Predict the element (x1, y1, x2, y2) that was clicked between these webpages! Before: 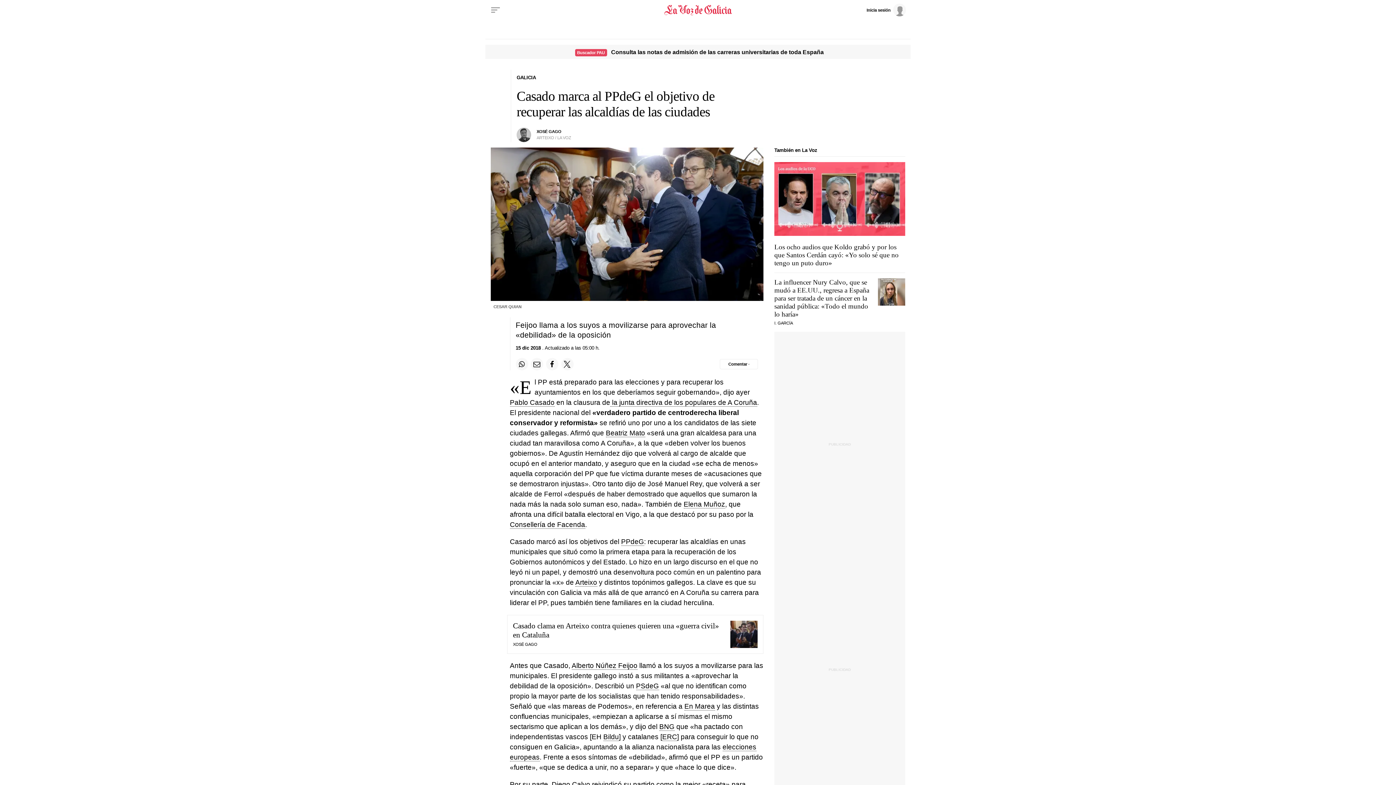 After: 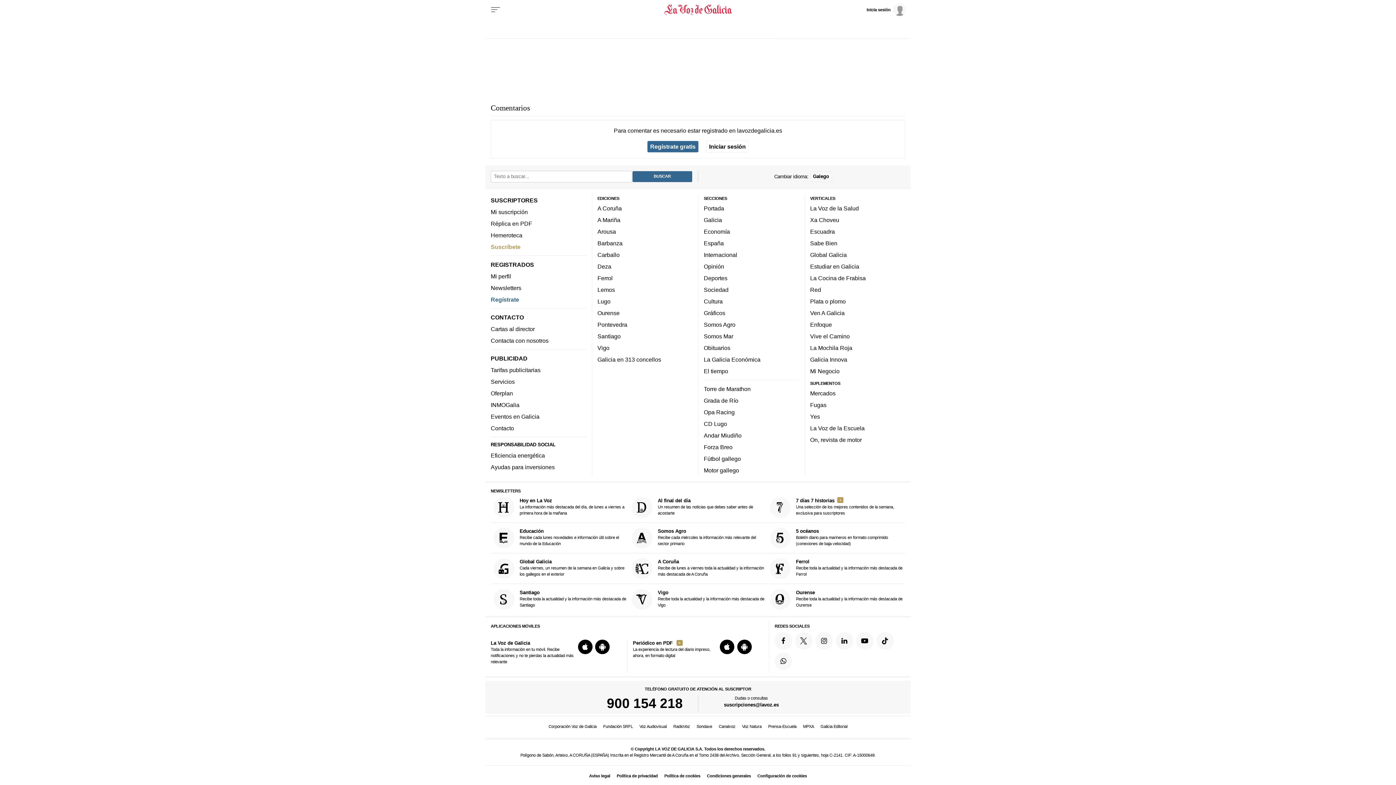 Action: label: Comentar el artíulo bbox: (720, 359, 758, 369)